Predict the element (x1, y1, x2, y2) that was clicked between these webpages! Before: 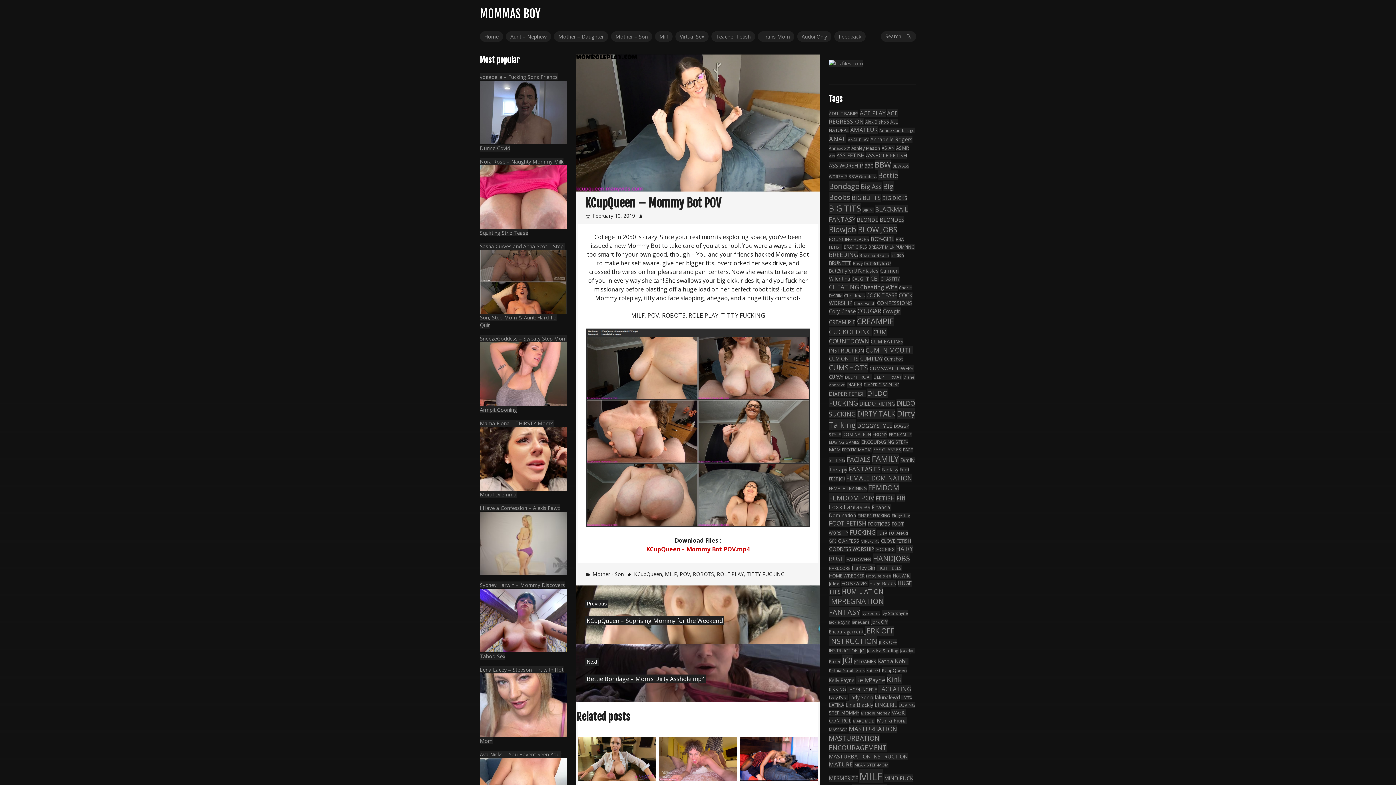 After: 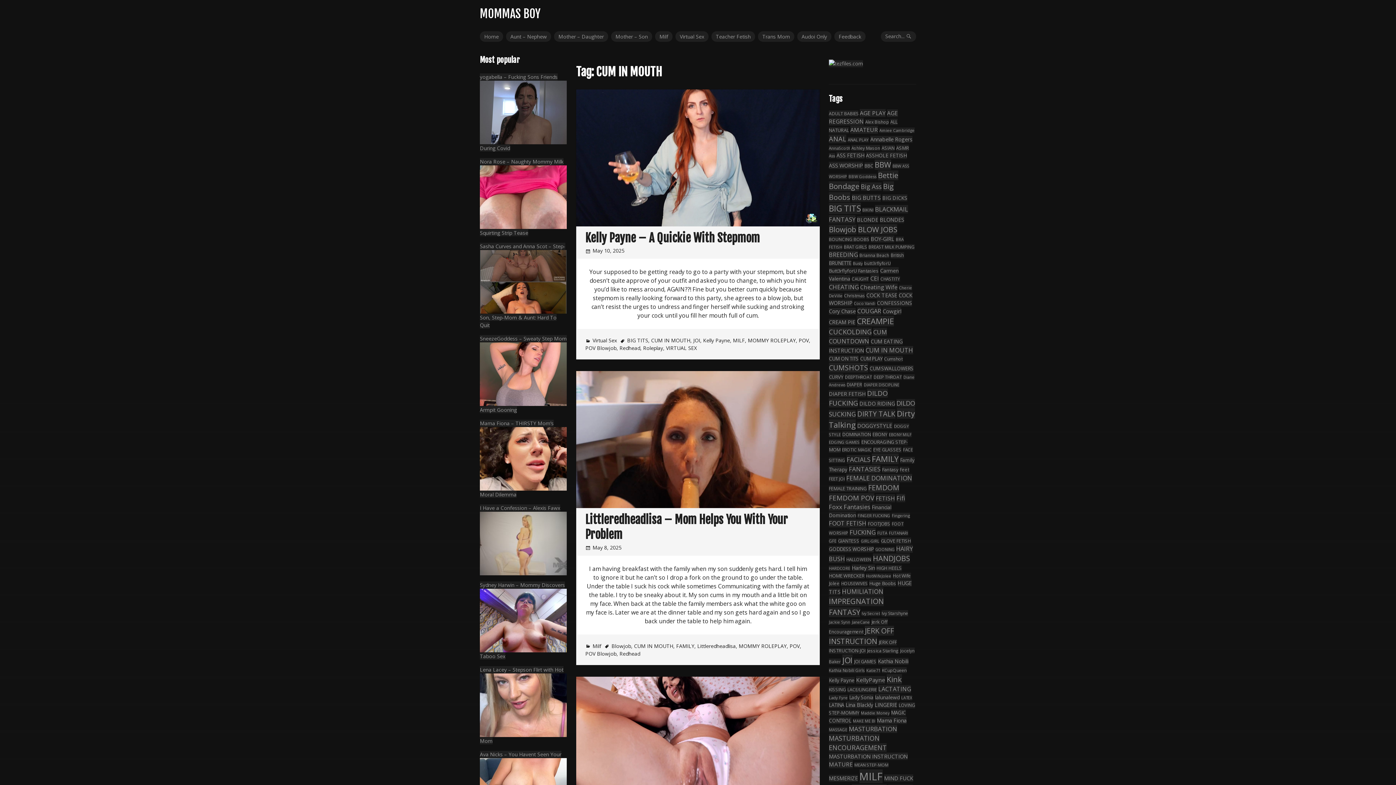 Action: label: CUM IN MOUTH (154 items) bbox: (865, 346, 913, 354)